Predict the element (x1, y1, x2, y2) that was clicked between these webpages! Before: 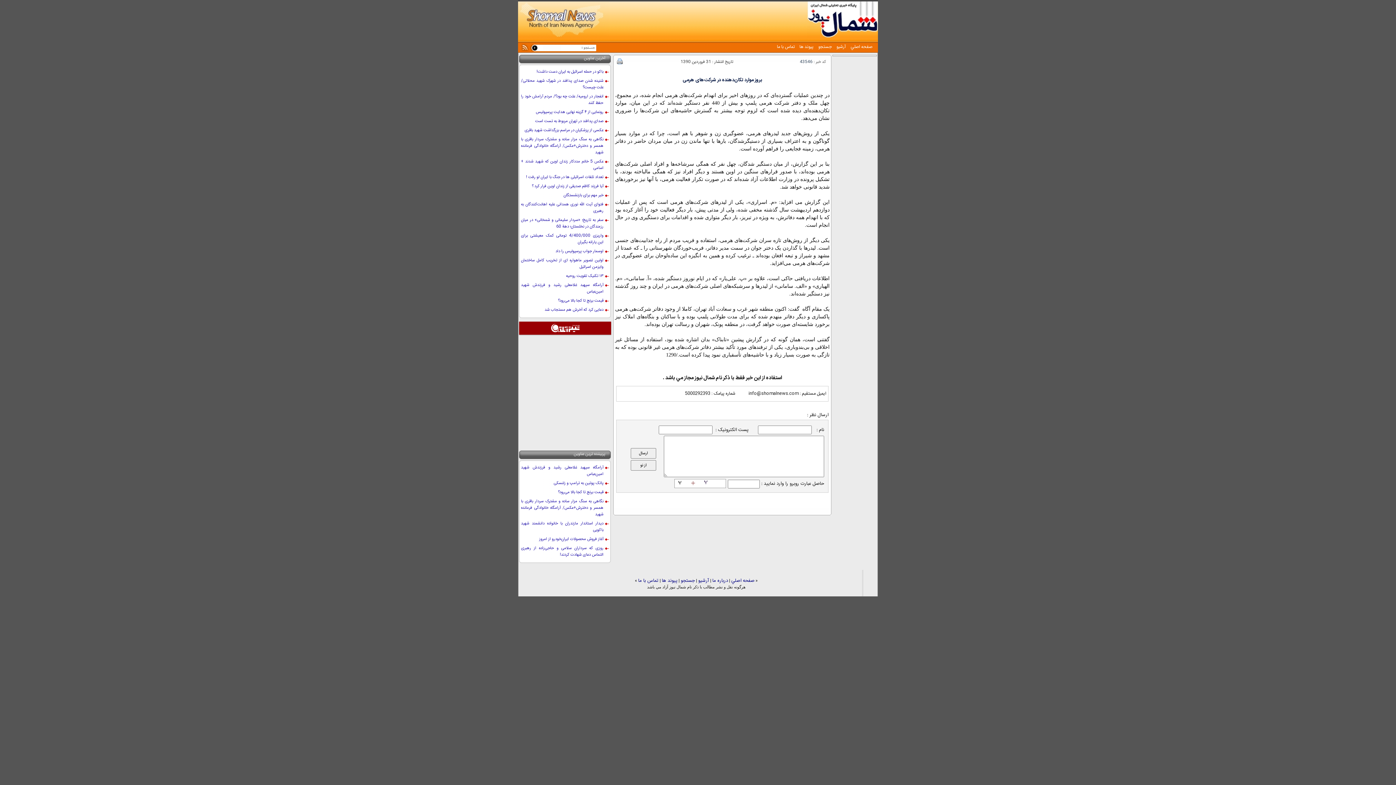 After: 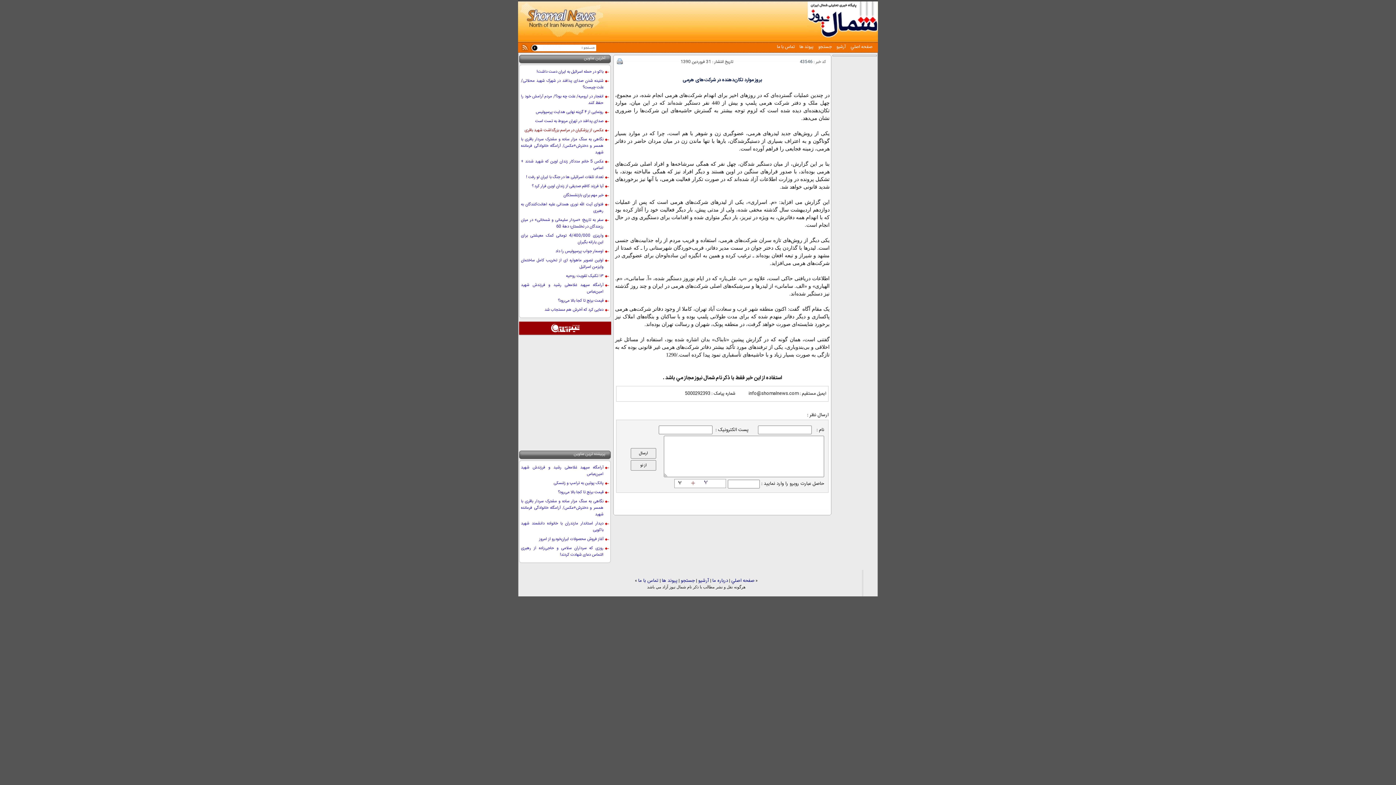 Action: bbox: (521, 127, 609, 133) label: عکسی از پزشکیان در مراسم بزرگداشت شهید باقری